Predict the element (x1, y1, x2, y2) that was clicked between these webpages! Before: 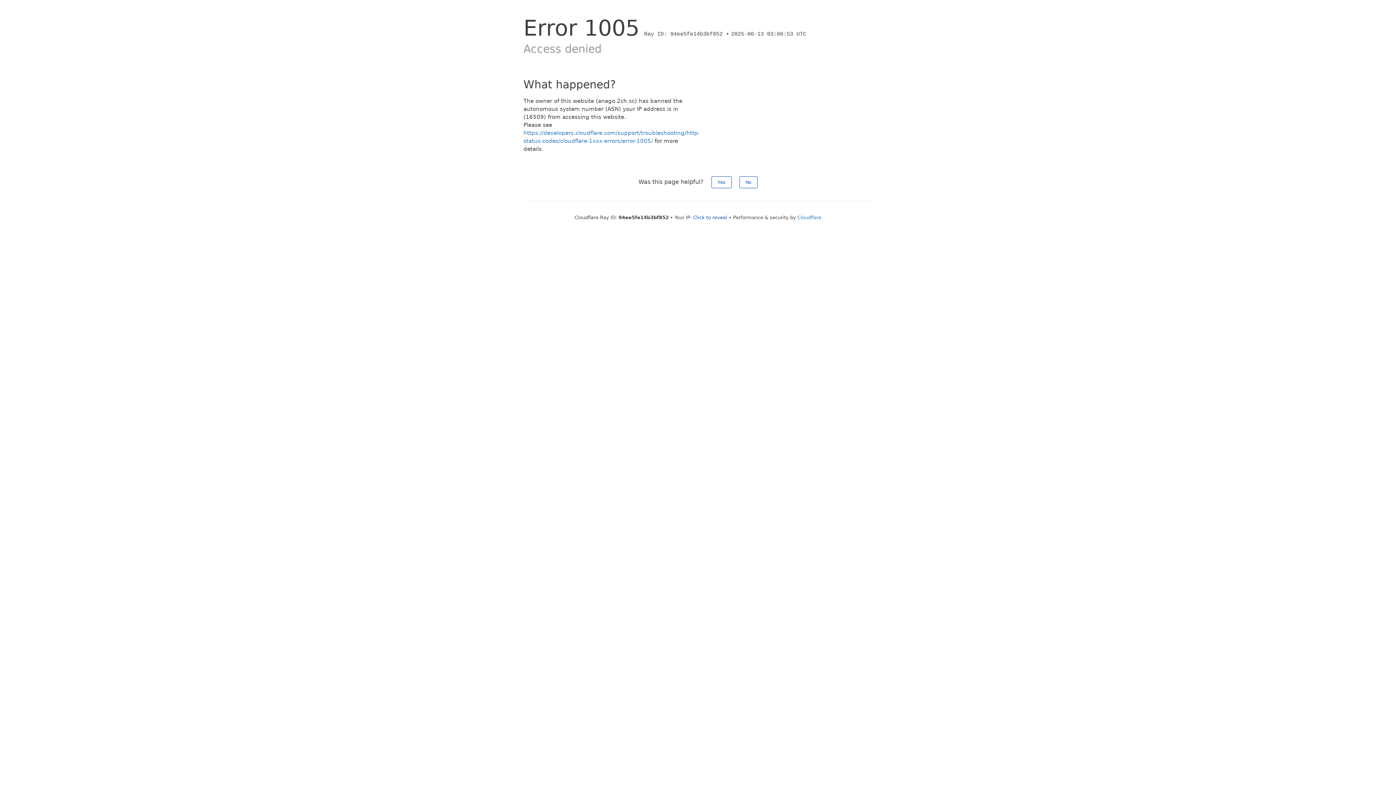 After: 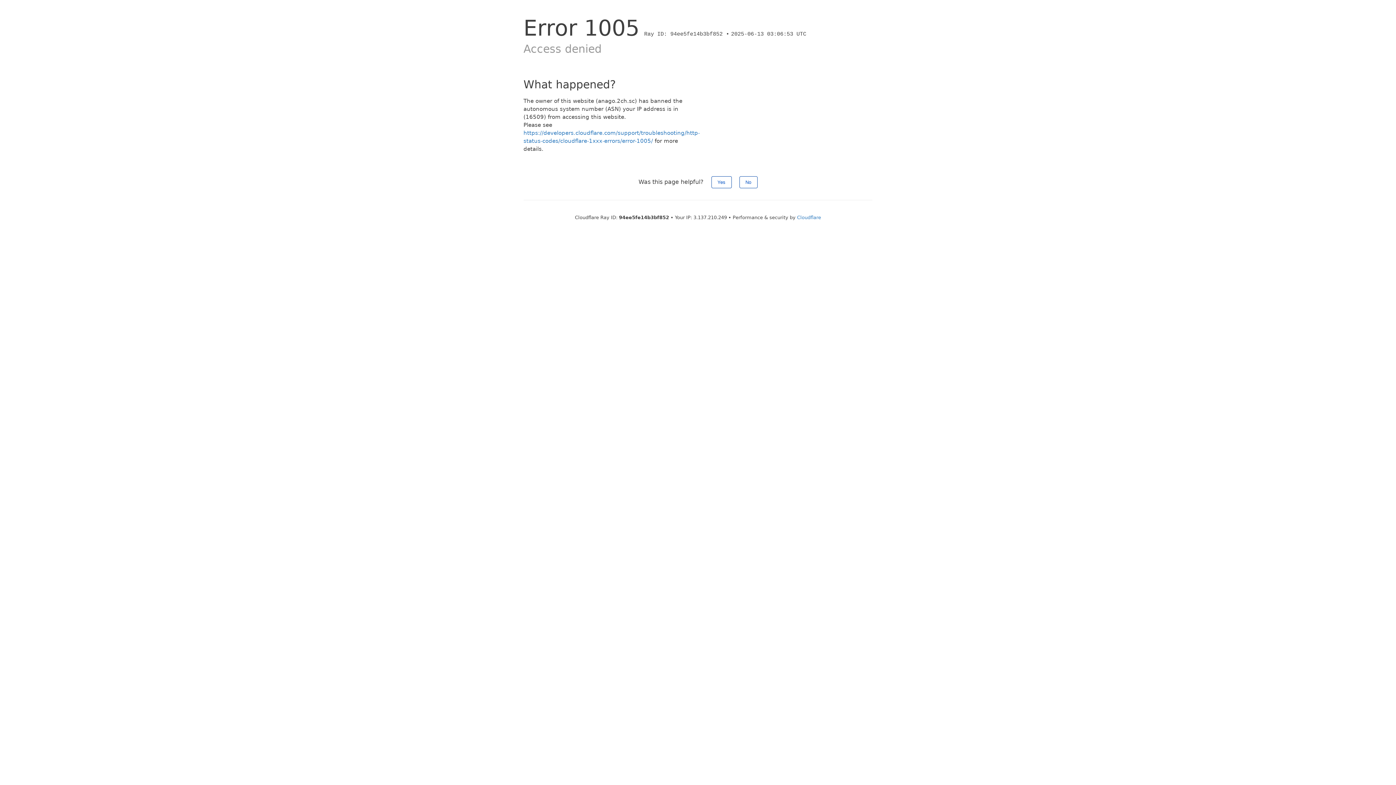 Action: label: Click to reveal bbox: (693, 214, 727, 220)